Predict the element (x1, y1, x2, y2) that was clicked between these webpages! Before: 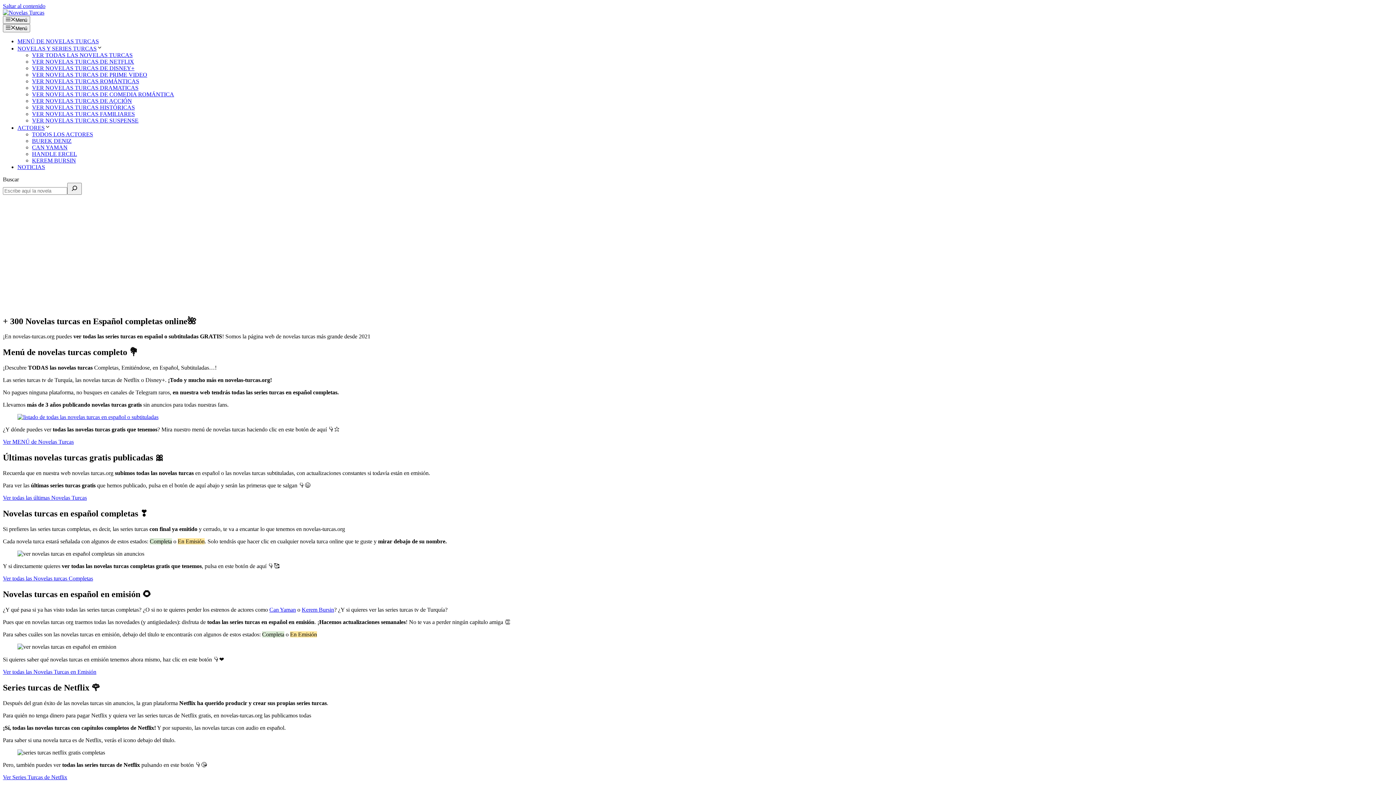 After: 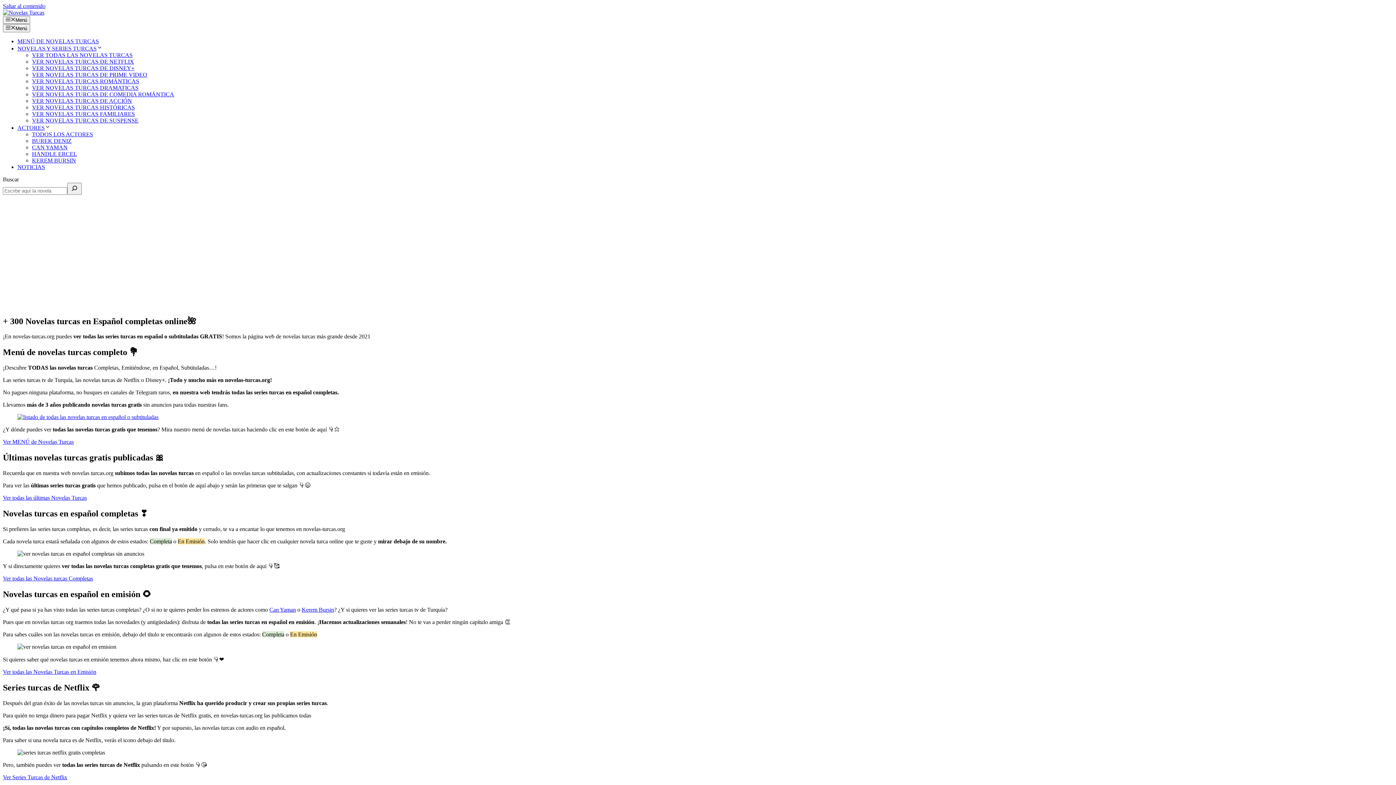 Action: bbox: (32, 104, 134, 110) label: VER NOVELAS TURCAS HISTÓRICAS